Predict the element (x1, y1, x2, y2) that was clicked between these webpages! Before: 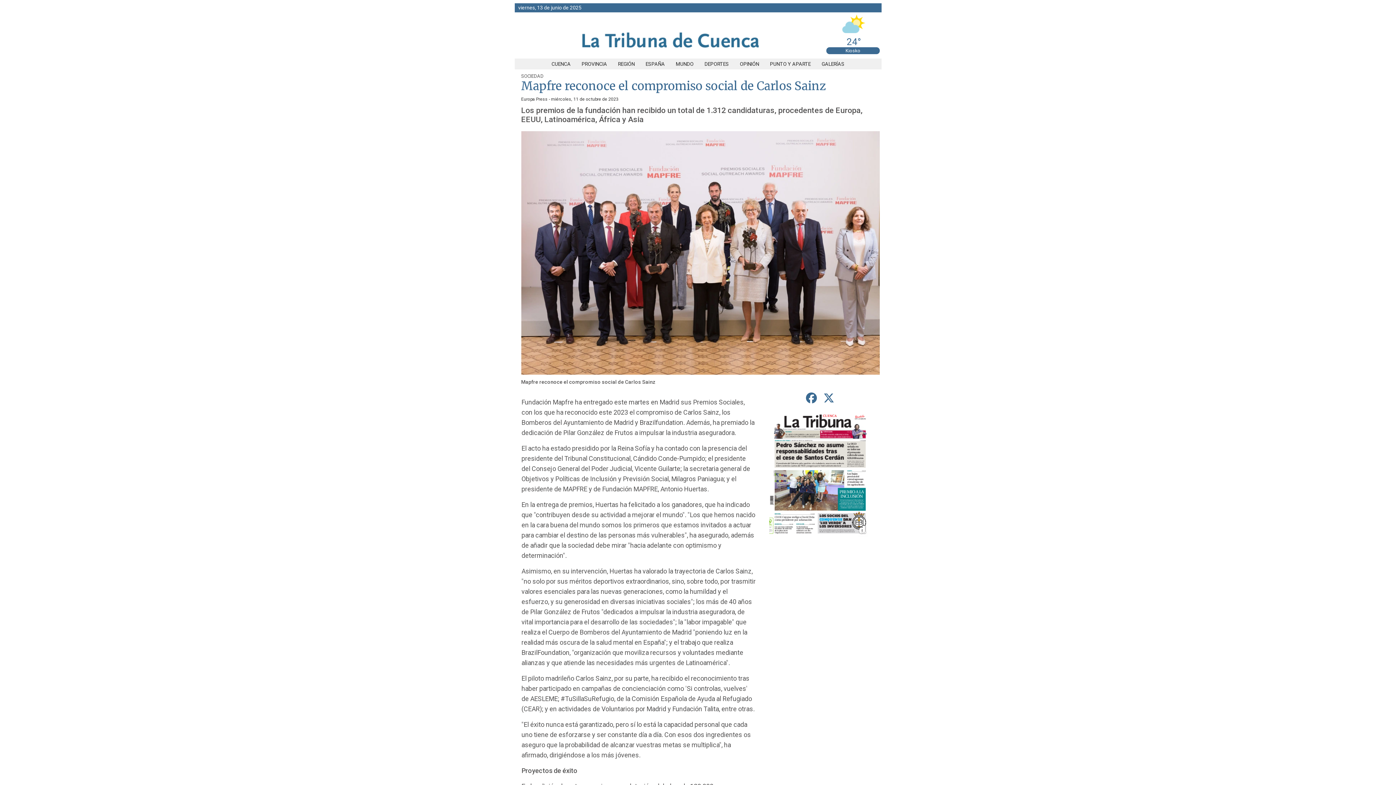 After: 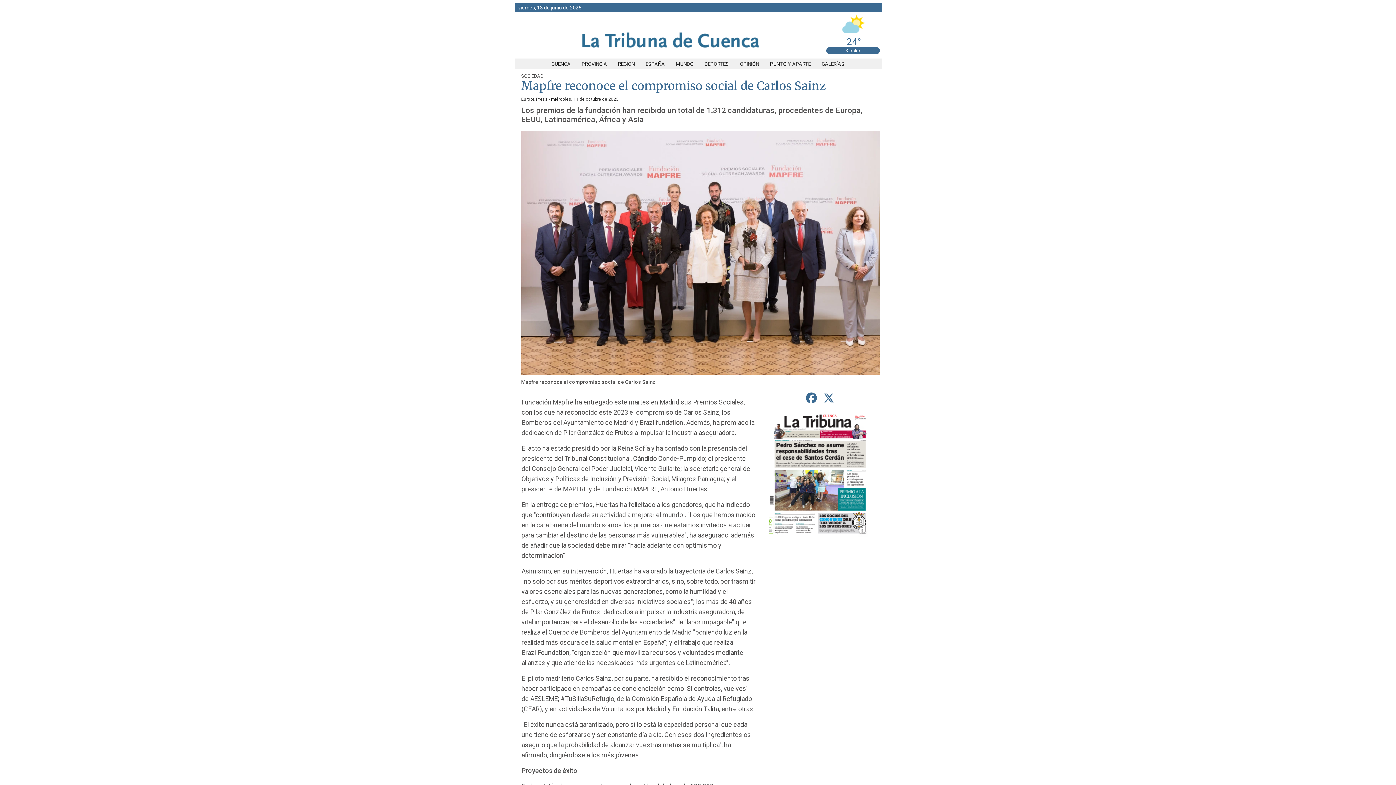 Action: label: compartir en Facebook bbox: (803, 389, 819, 407)